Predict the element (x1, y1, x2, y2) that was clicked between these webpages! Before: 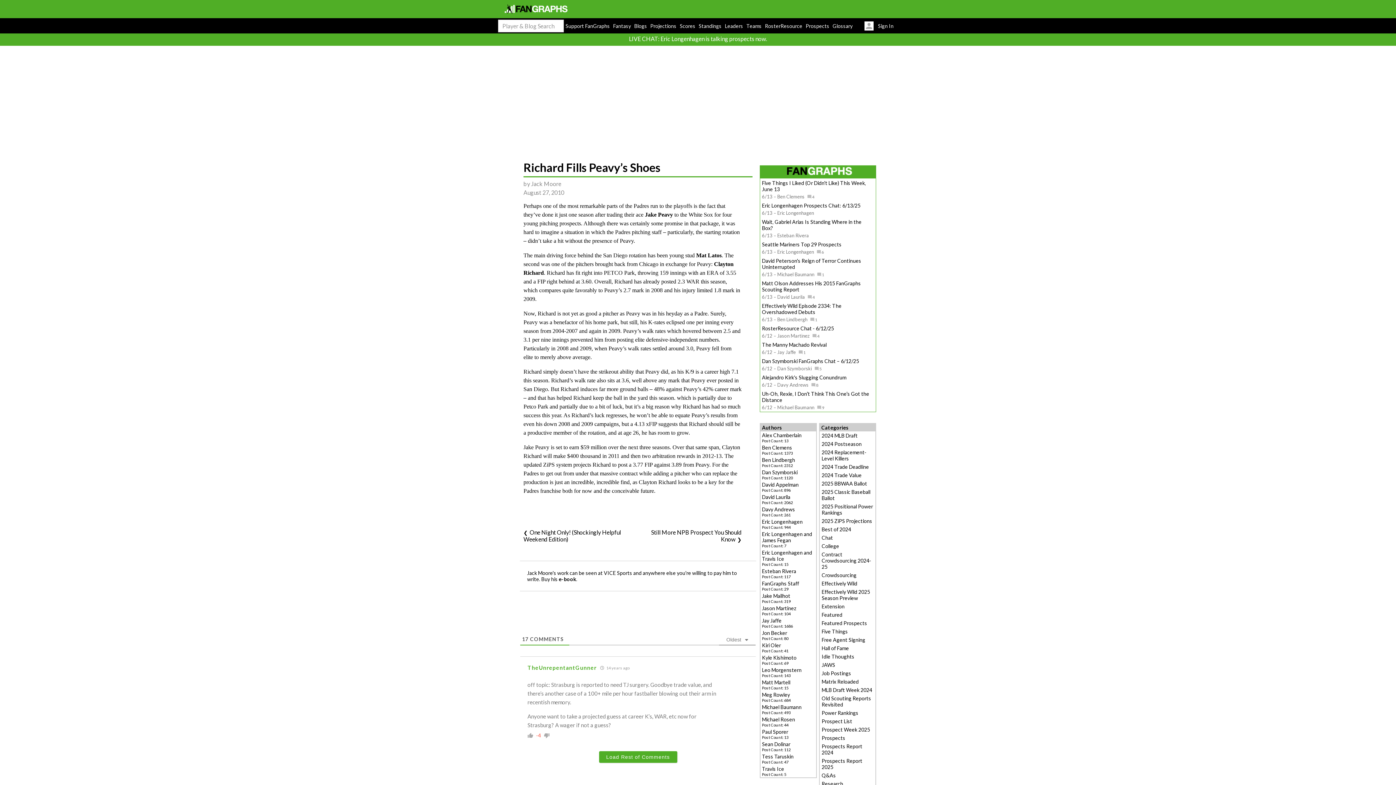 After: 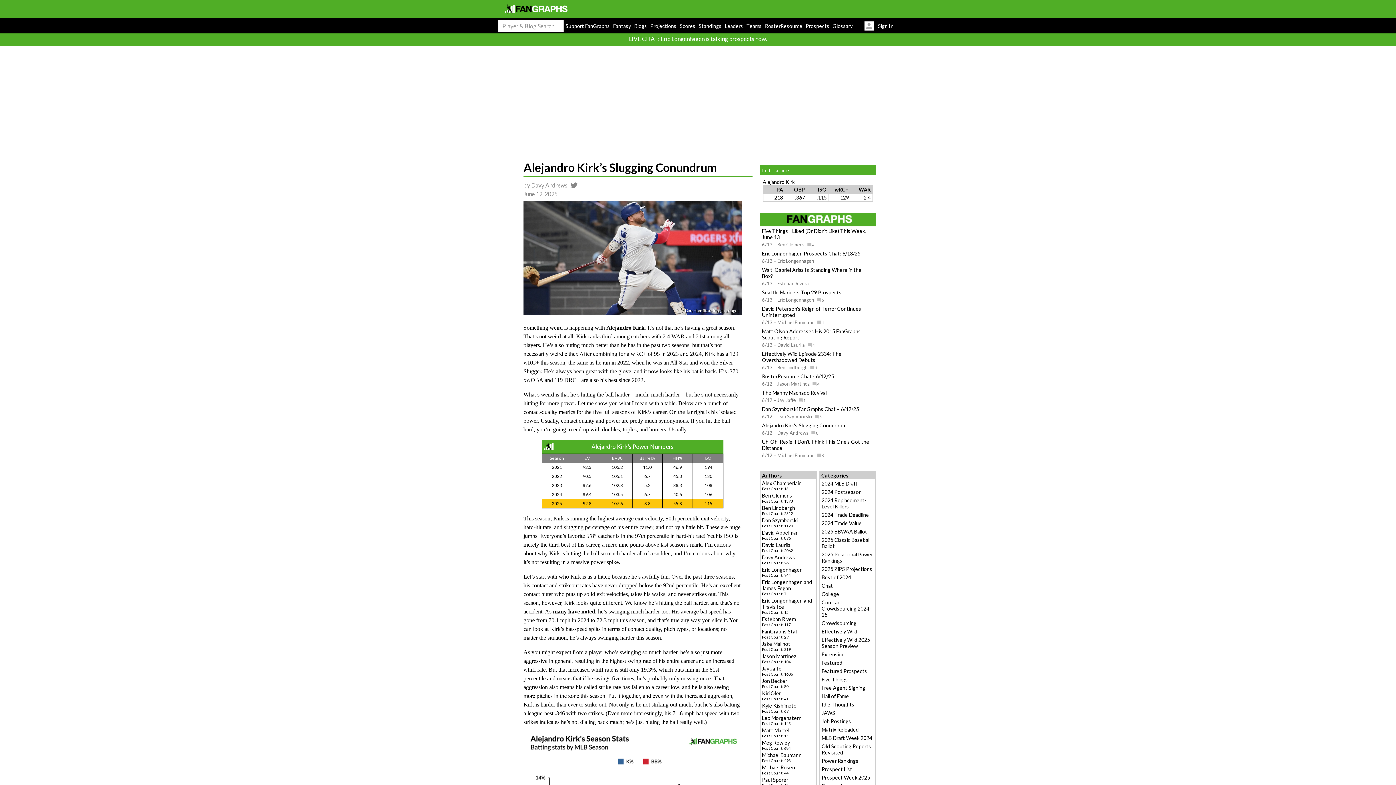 Action: bbox: (762, 374, 846, 380) label: Alejandro Kirk's Slugging Conundrum